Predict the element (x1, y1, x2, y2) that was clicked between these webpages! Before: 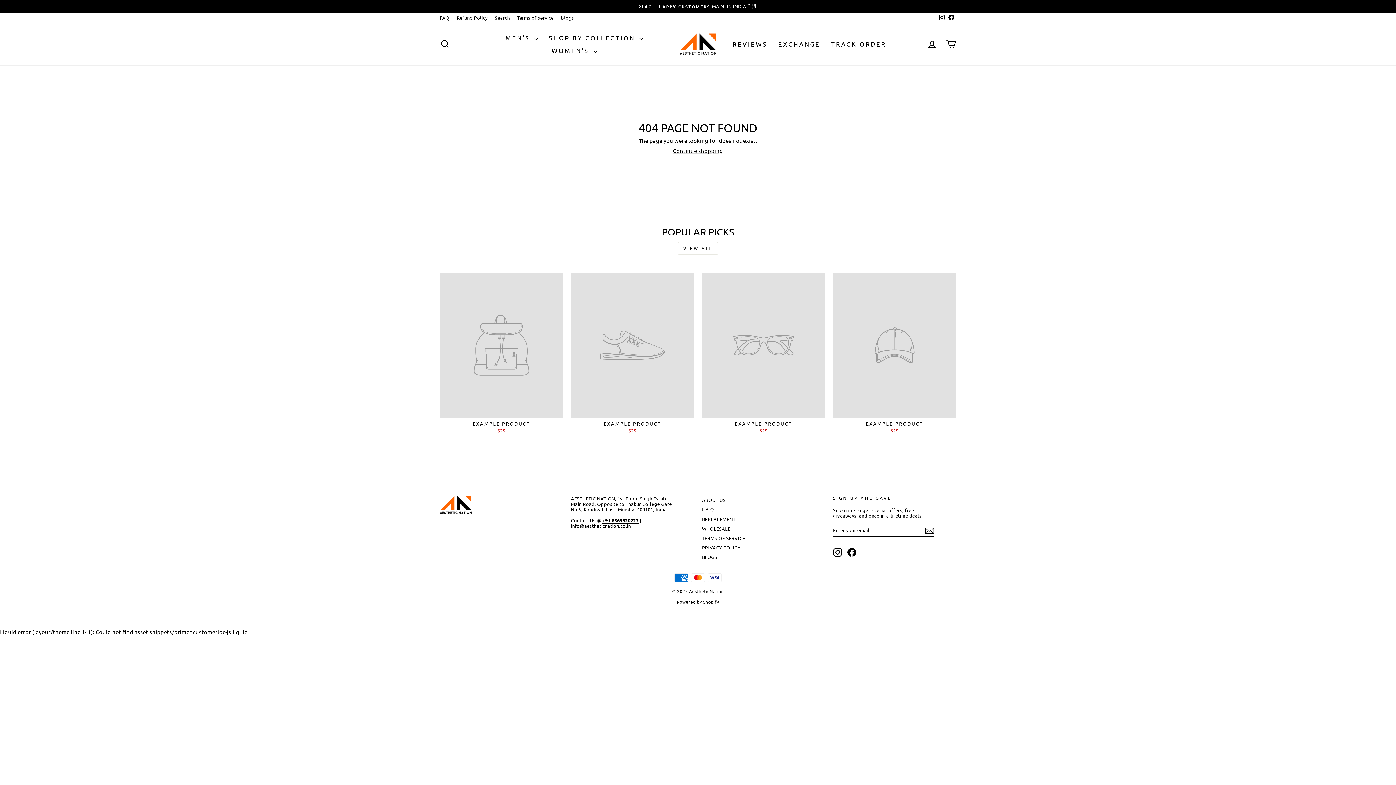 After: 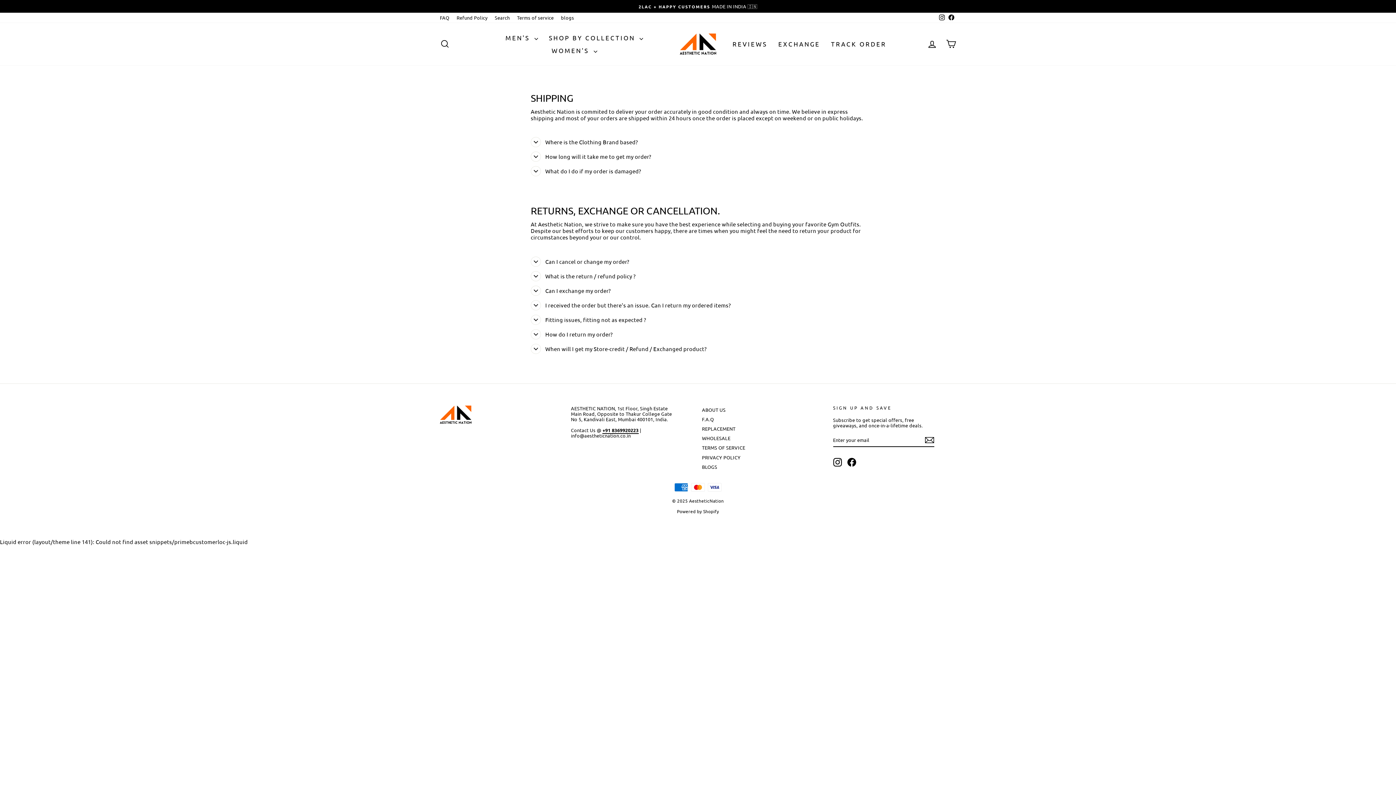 Action: label: FAQ bbox: (436, 13, 453, 22)